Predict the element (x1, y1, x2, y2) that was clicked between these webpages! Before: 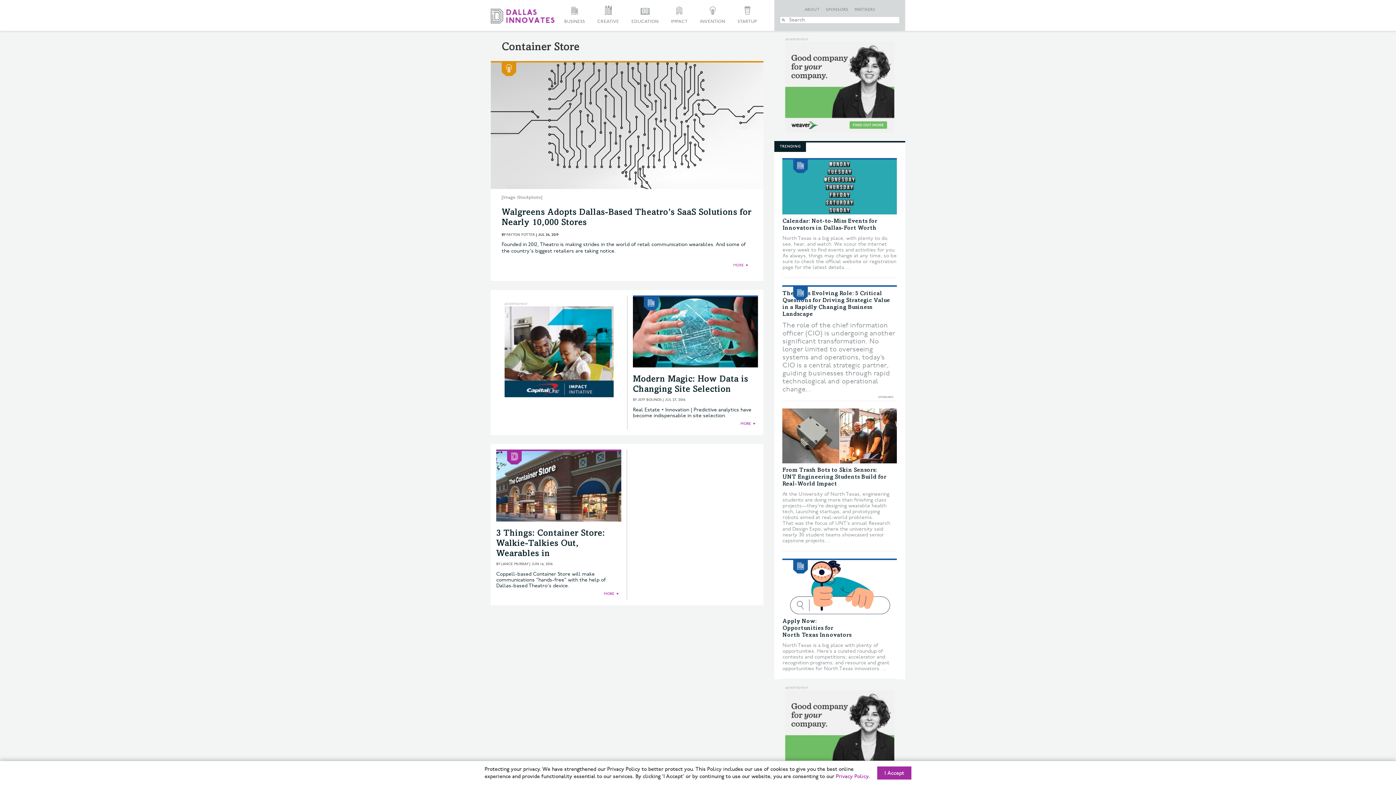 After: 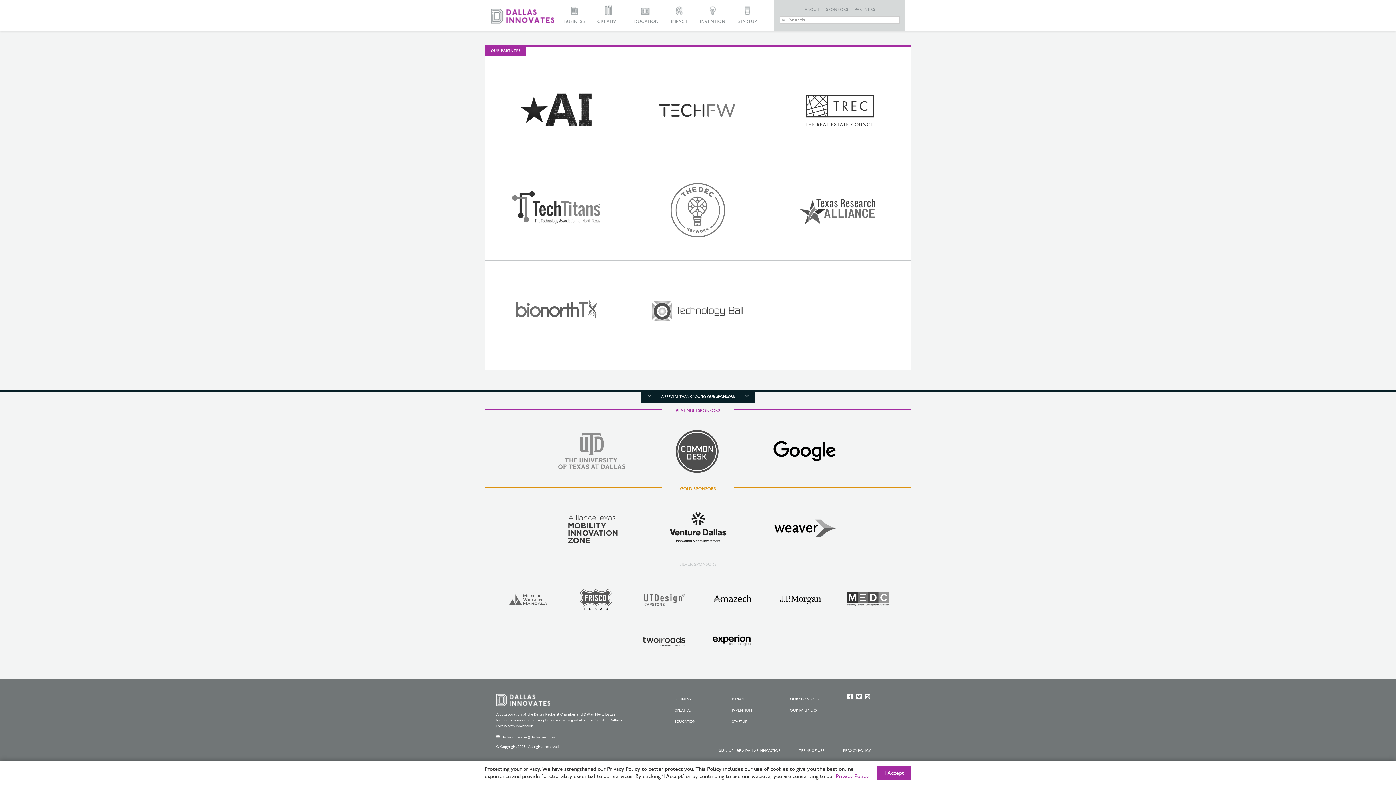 Action: bbox: (852, 0, 877, 13) label: PARTNERS